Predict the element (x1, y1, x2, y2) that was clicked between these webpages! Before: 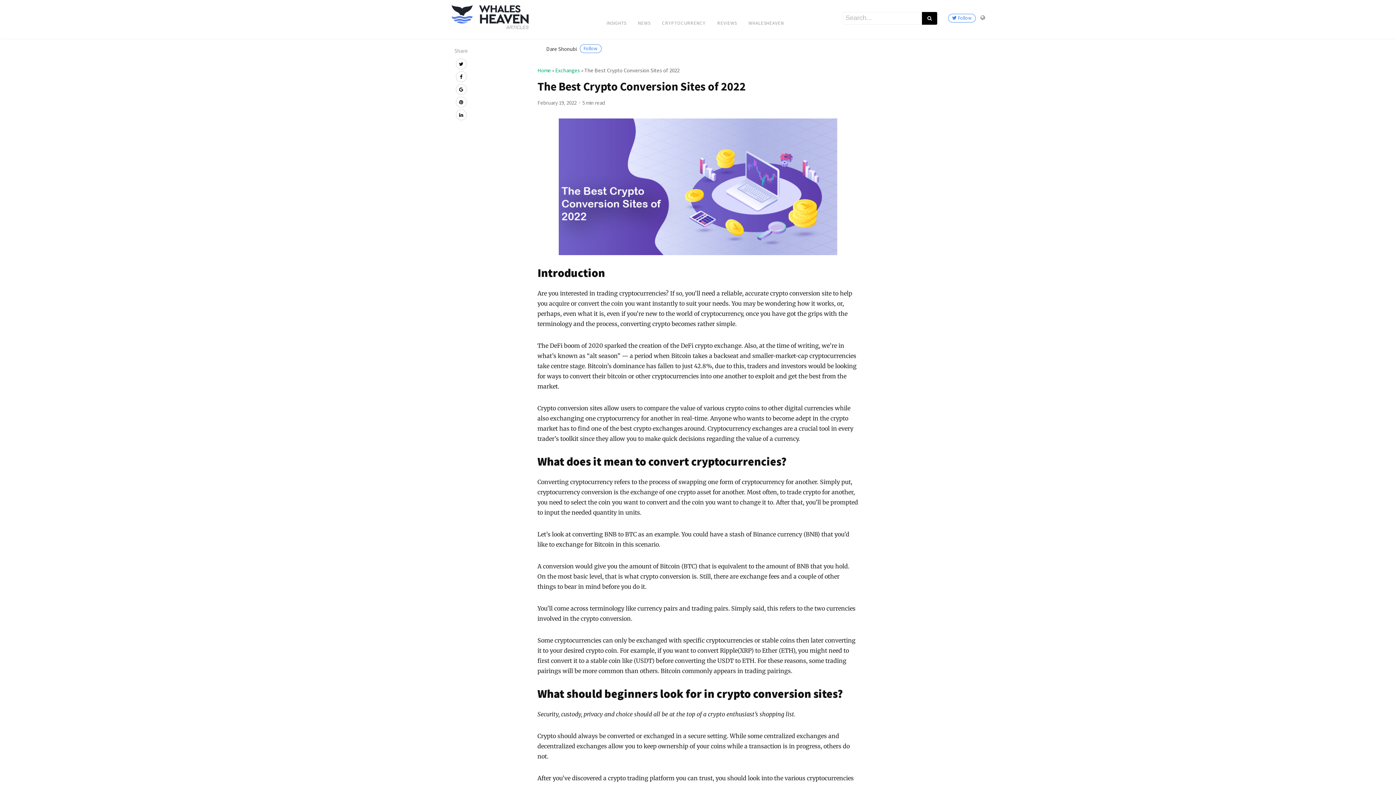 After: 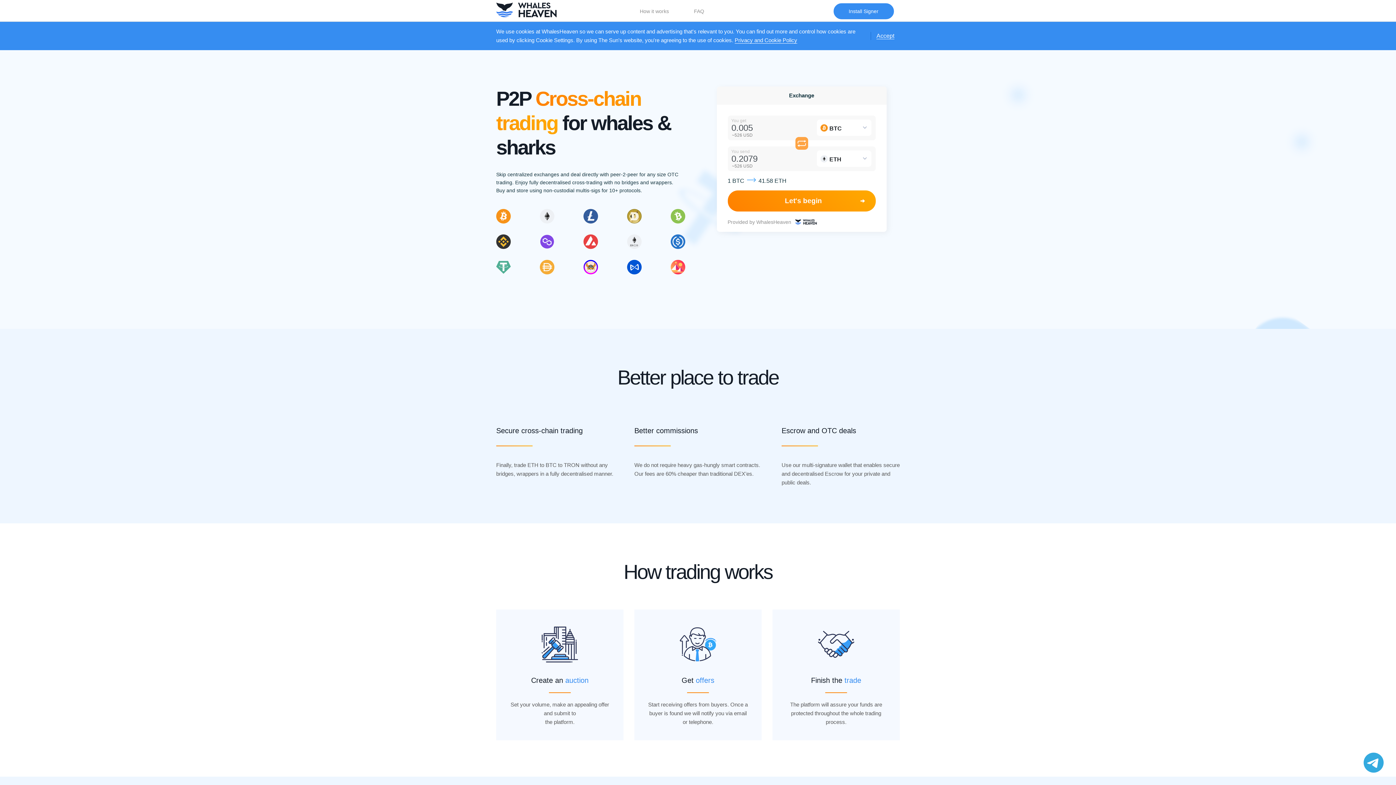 Action: label: WHALESHEAVEN bbox: (742, 17, 790, 28)